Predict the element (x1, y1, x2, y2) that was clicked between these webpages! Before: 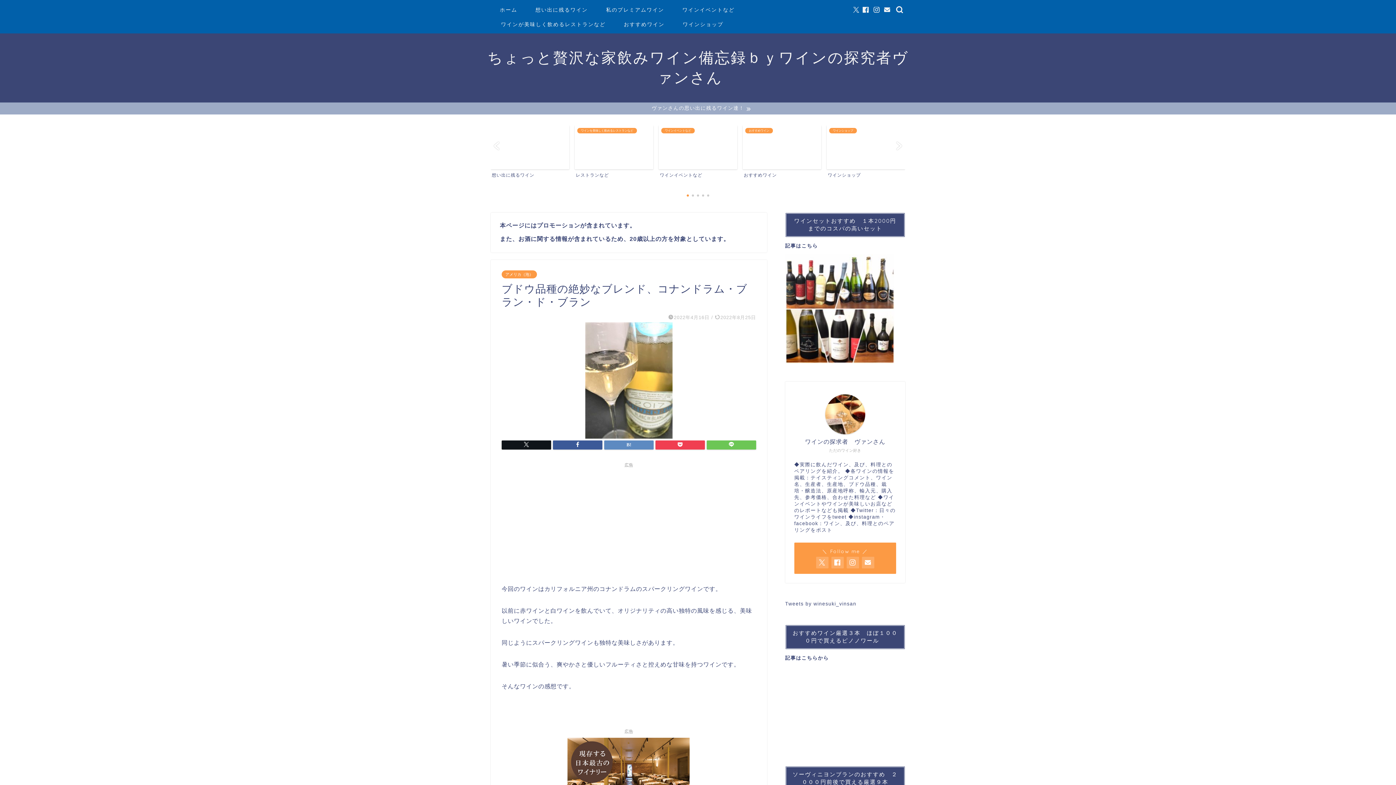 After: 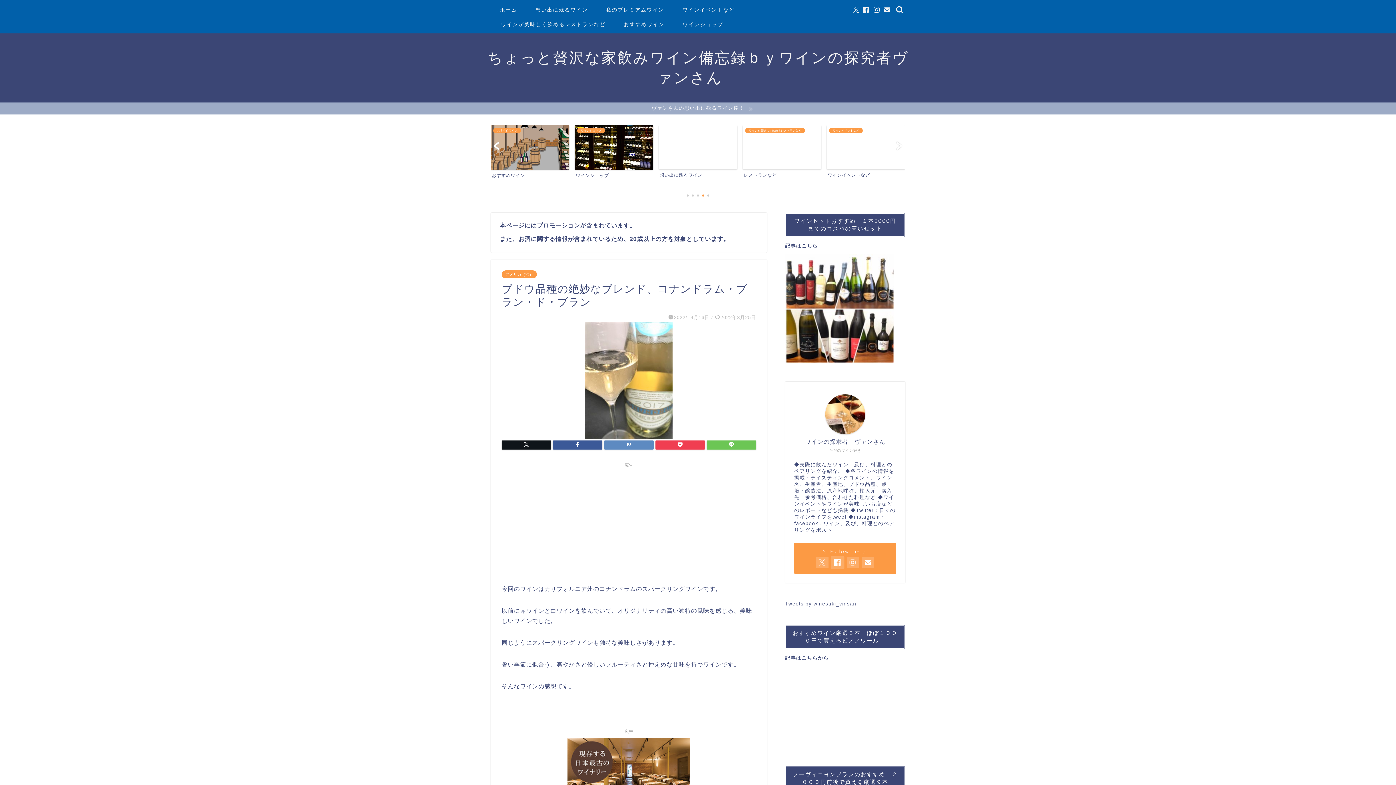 Action: bbox: (831, 556, 843, 568)